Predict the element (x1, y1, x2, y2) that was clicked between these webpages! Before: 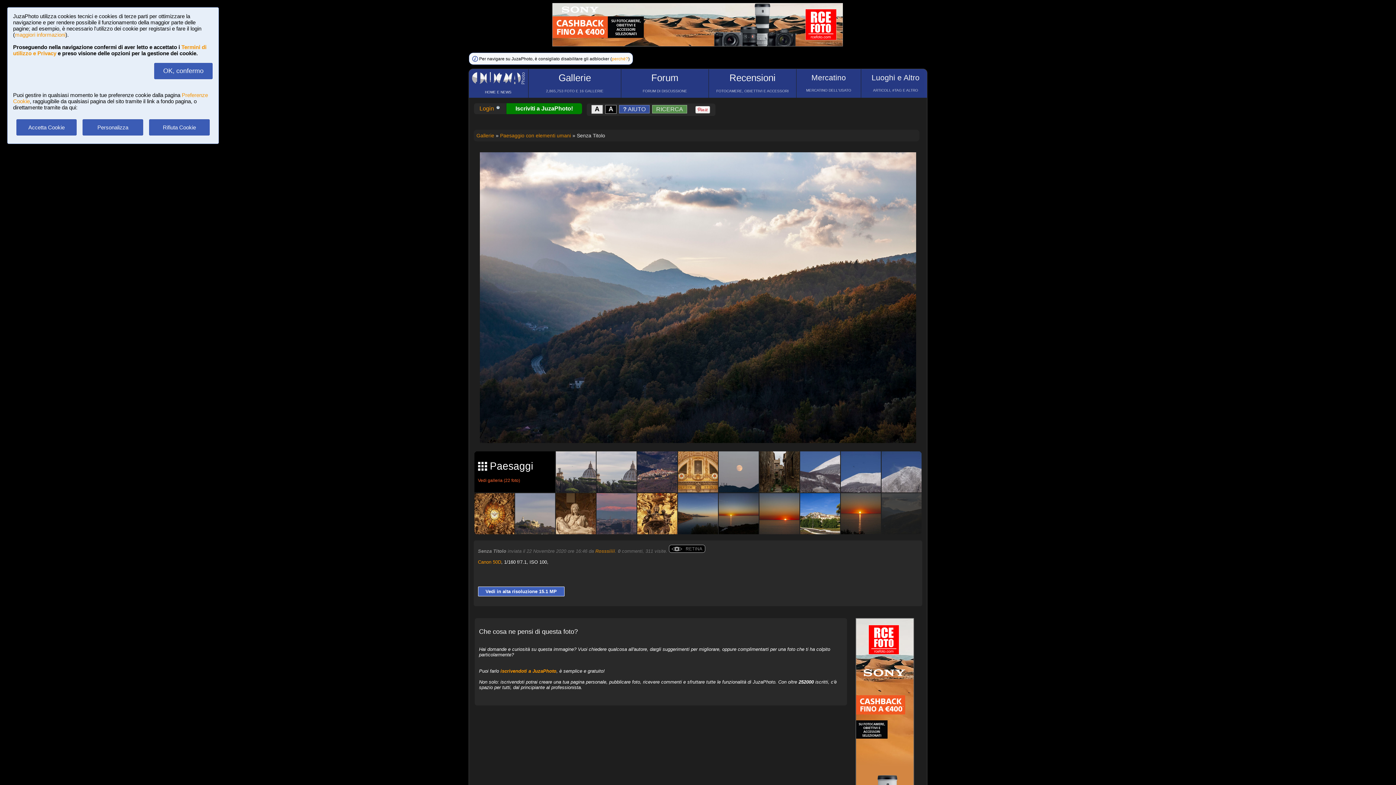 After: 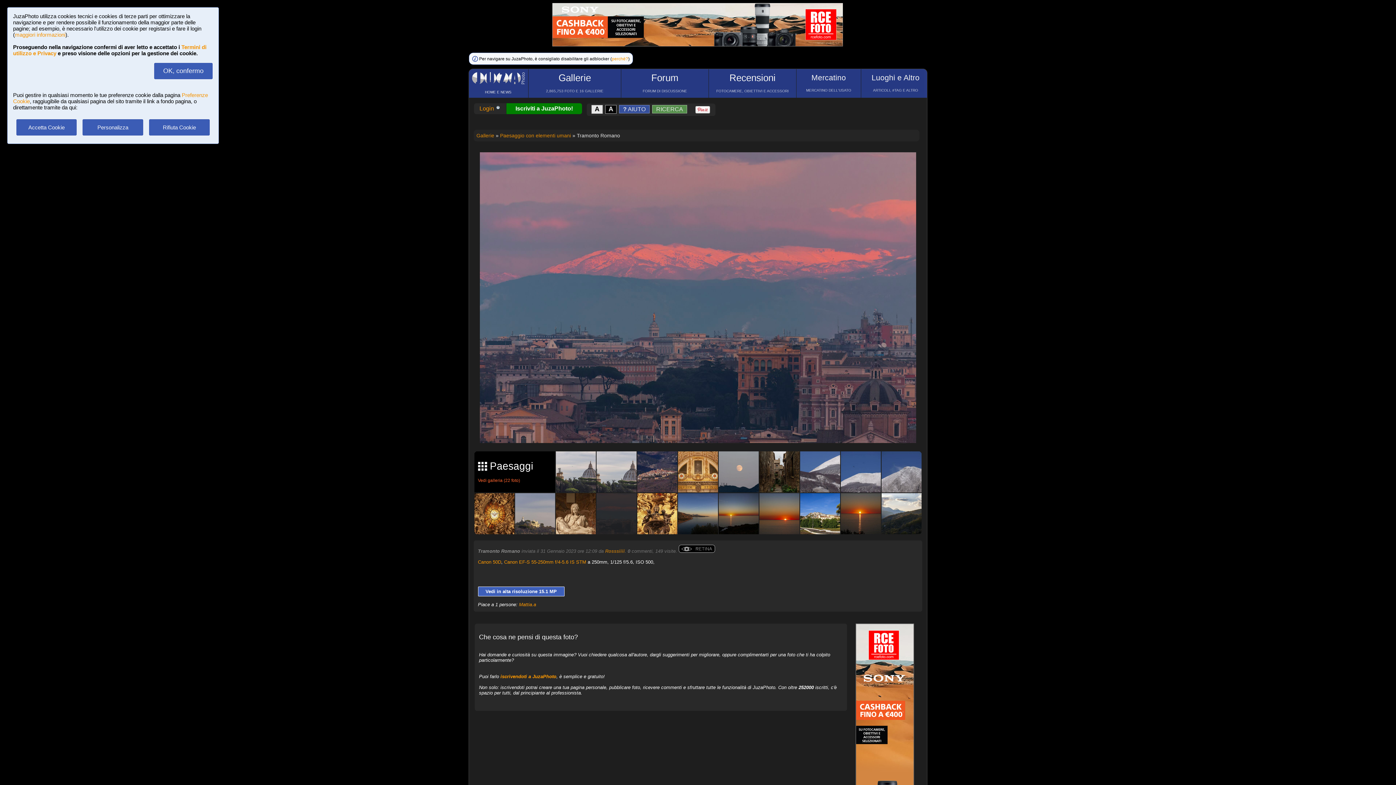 Action: bbox: (596, 529, 636, 534)